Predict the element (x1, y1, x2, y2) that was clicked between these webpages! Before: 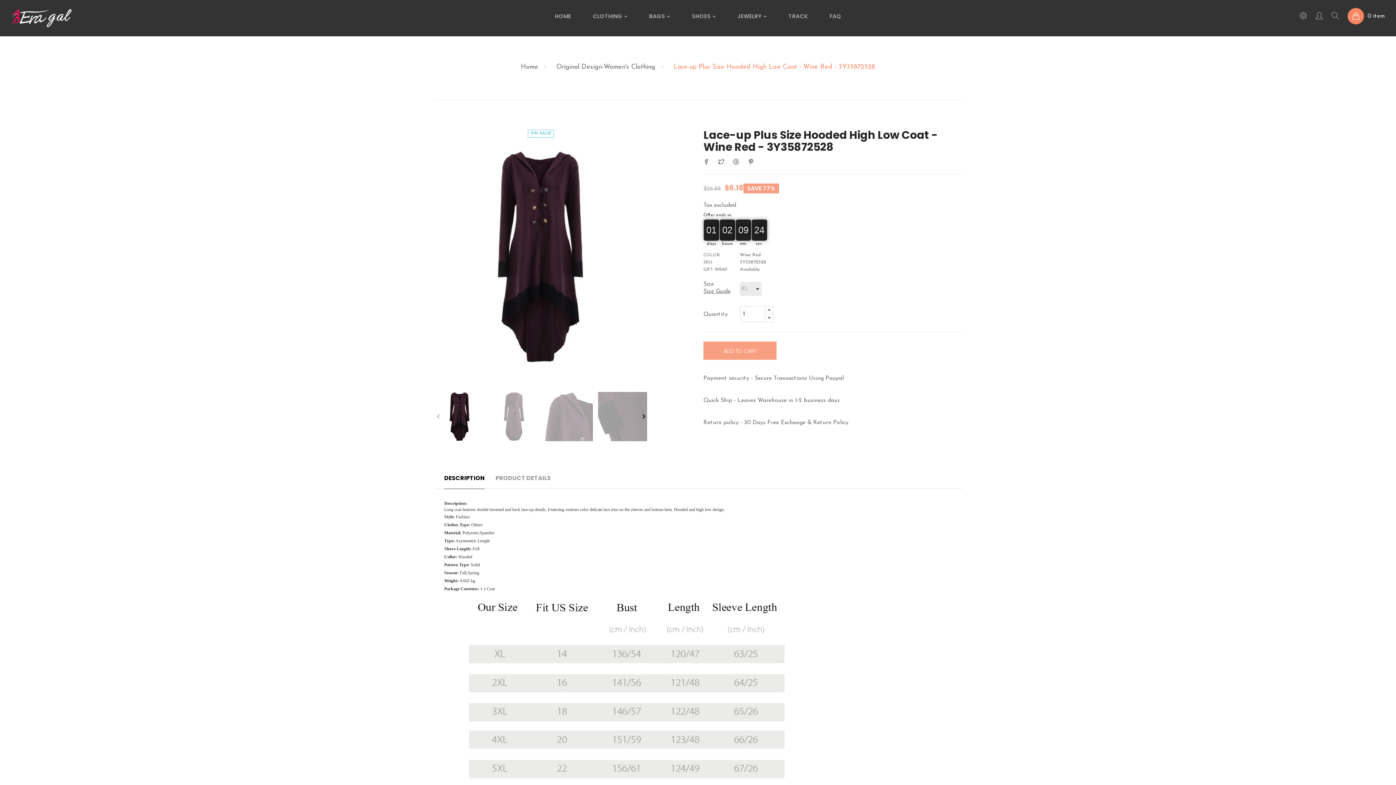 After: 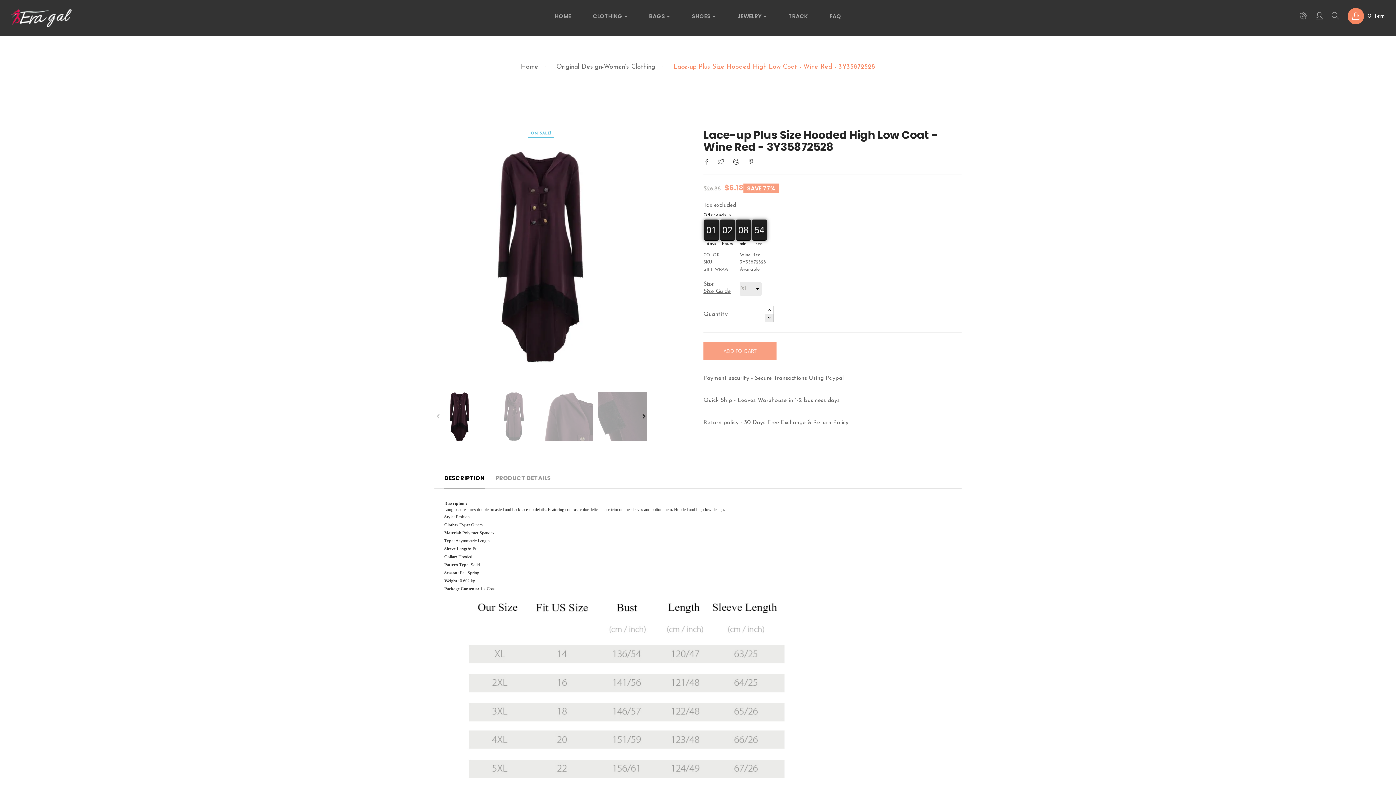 Action: bbox: (765, 313, 773, 322)